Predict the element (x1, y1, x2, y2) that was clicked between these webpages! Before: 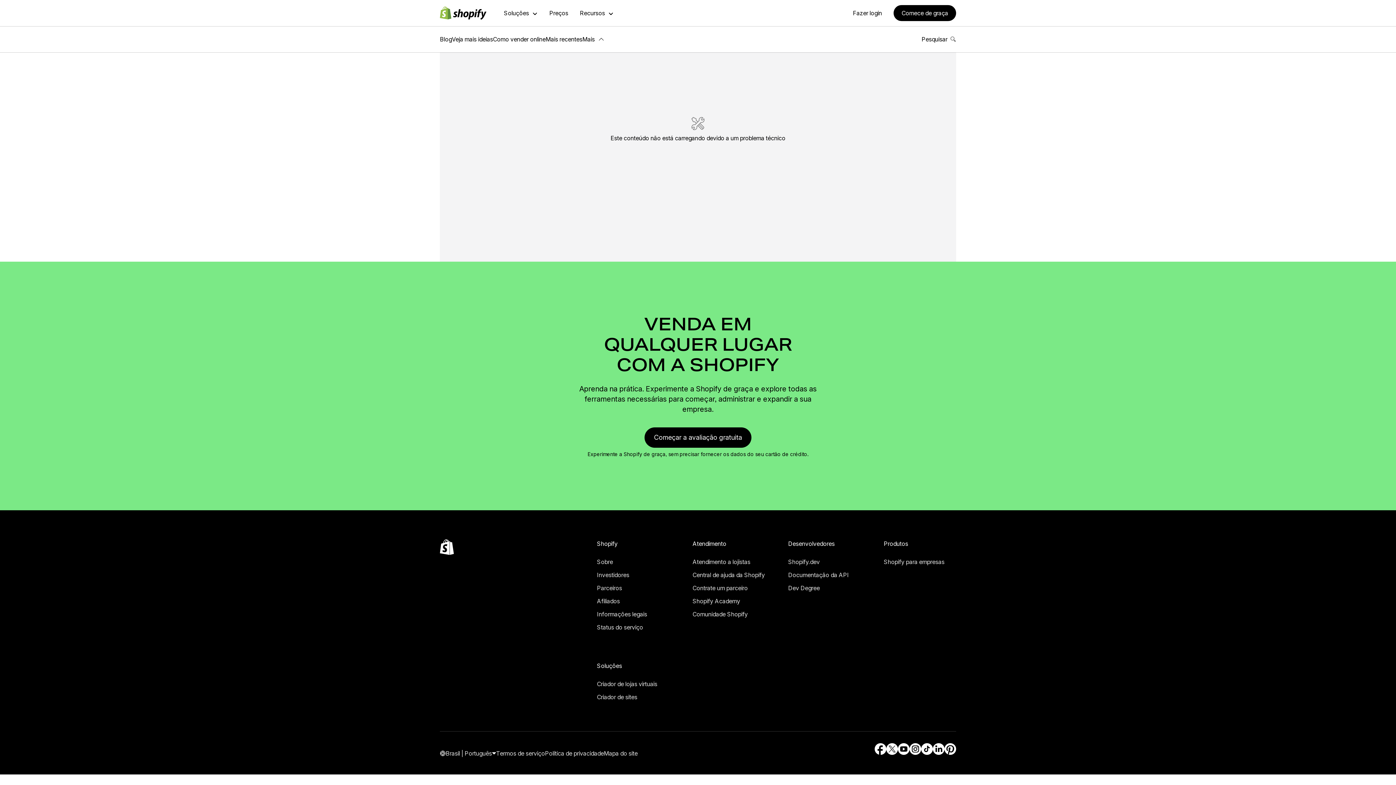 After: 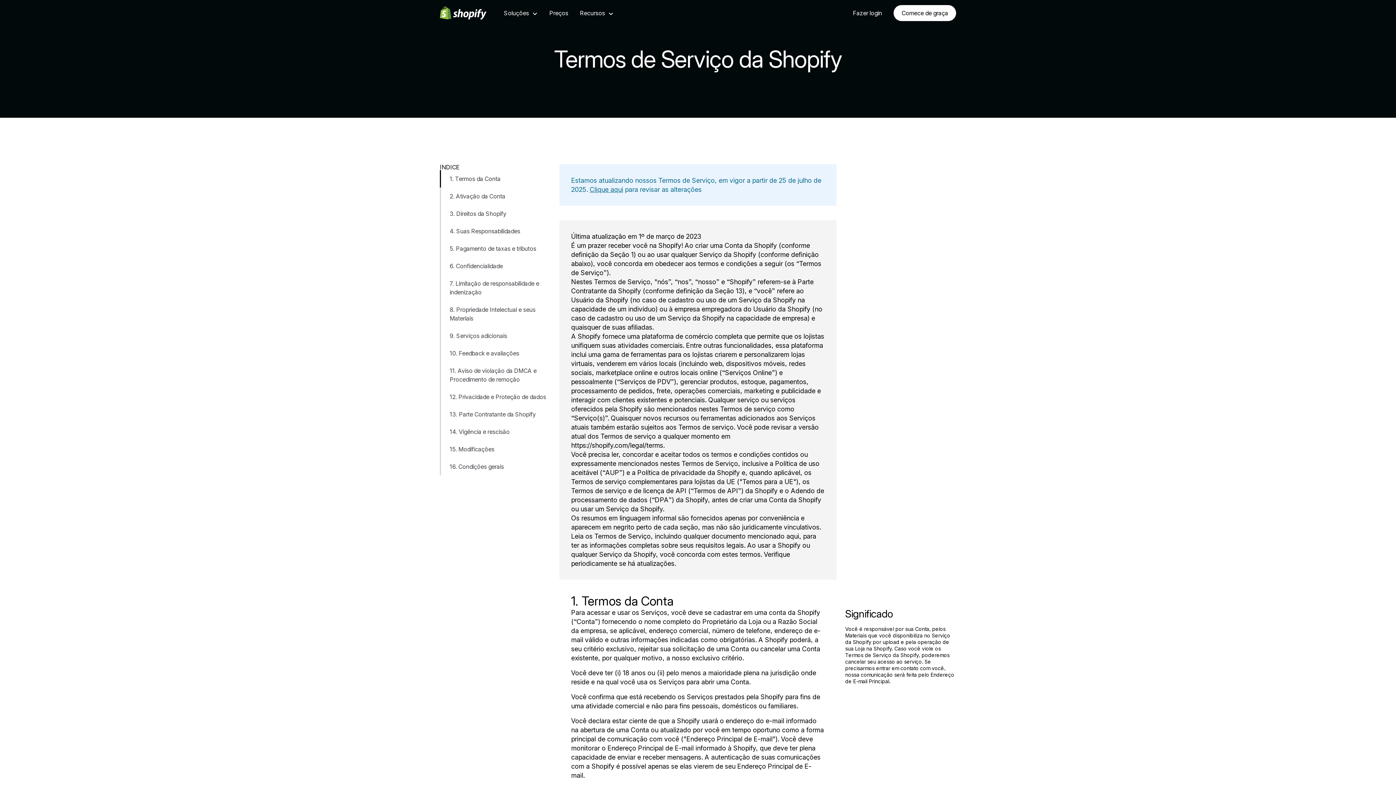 Action: bbox: (496, 740, 545, 747) label: Termos de serviço